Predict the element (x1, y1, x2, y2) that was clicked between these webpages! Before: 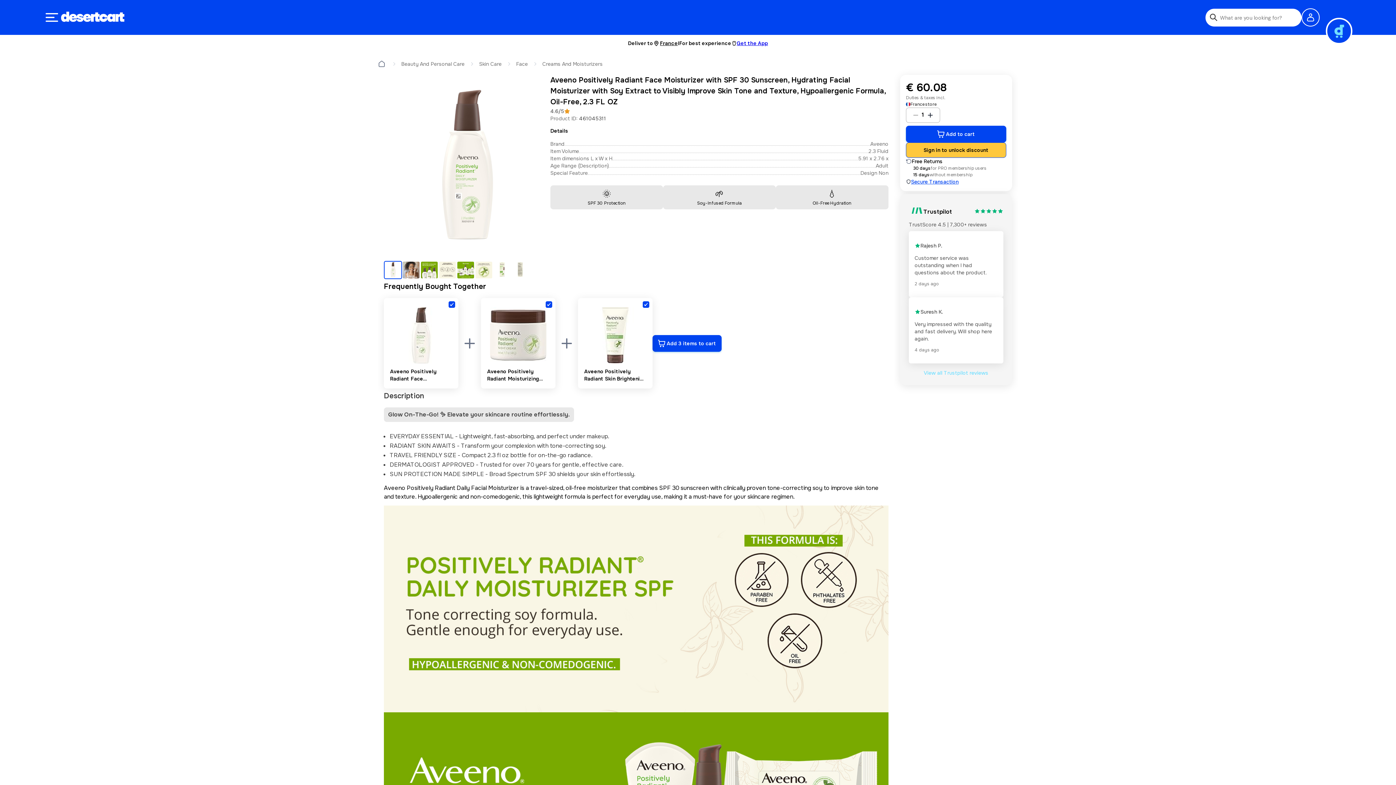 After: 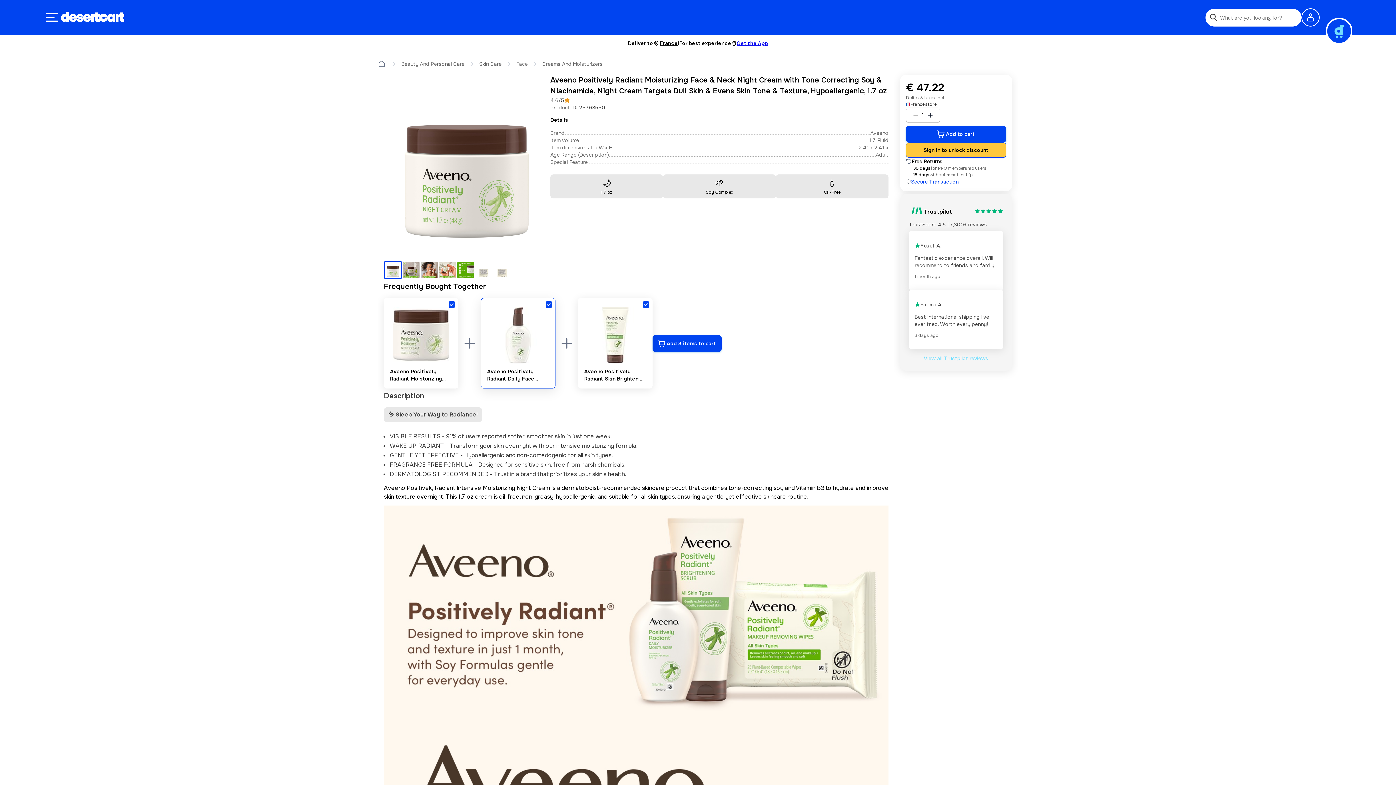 Action: bbox: (487, 368, 549, 382) label: Aveeno Positively Radiant Moisturizing Face & Neck Night Cream with Tone Correcting Soy & Niacinamide, Night Cream Targets Dull Skin & Evens Skin Tone & Texture, Hypoallergenic, 1.7 oz